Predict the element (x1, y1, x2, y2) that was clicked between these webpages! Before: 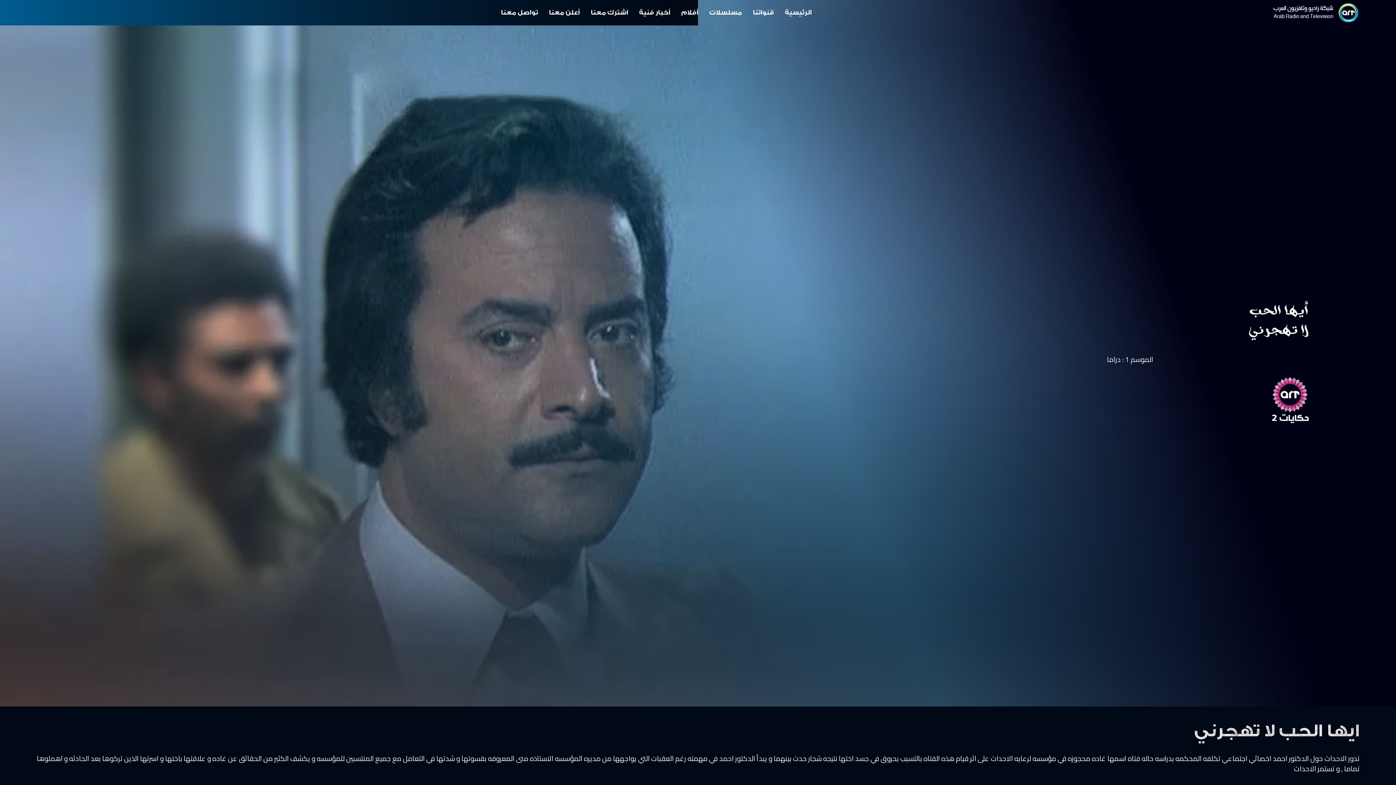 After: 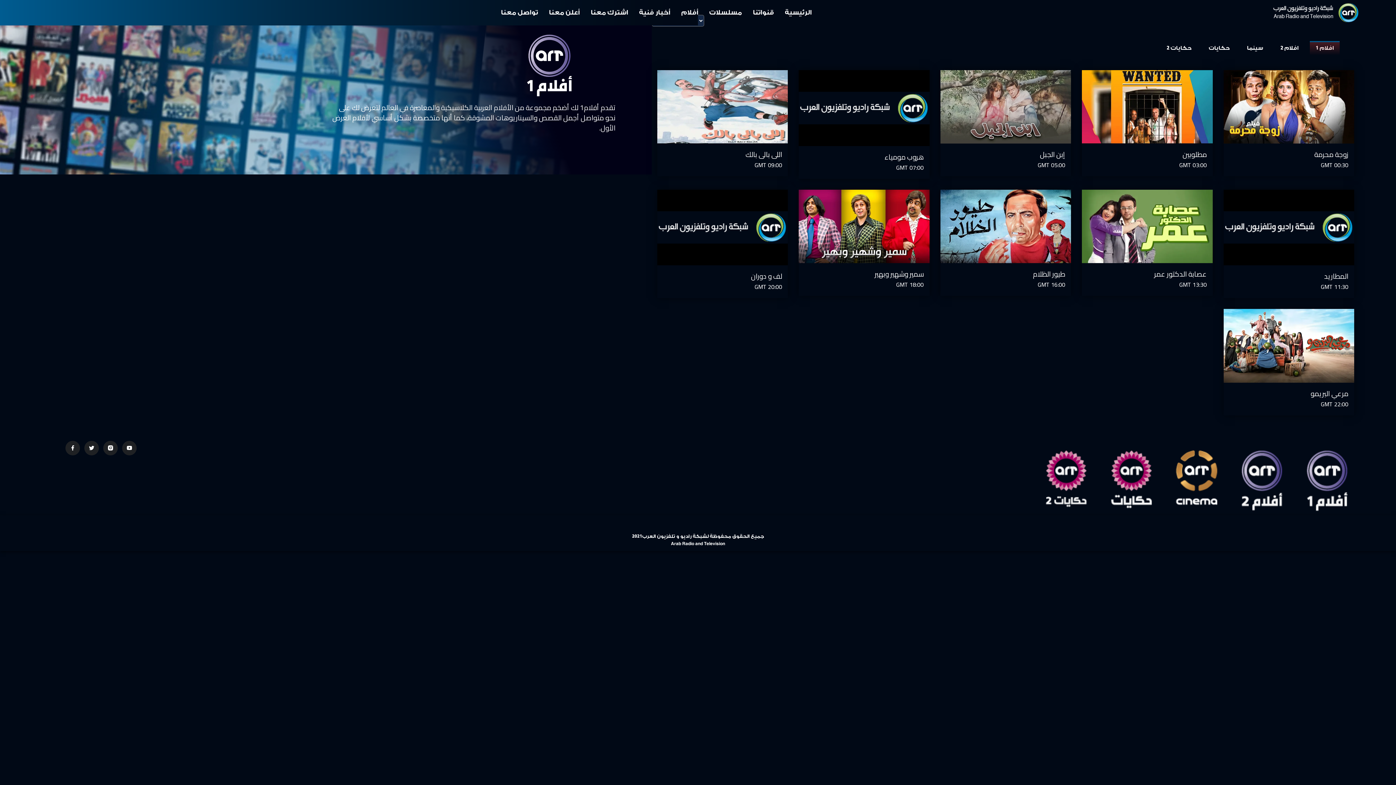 Action: bbox: (749, 7, 774, 17) label: قنواتنا